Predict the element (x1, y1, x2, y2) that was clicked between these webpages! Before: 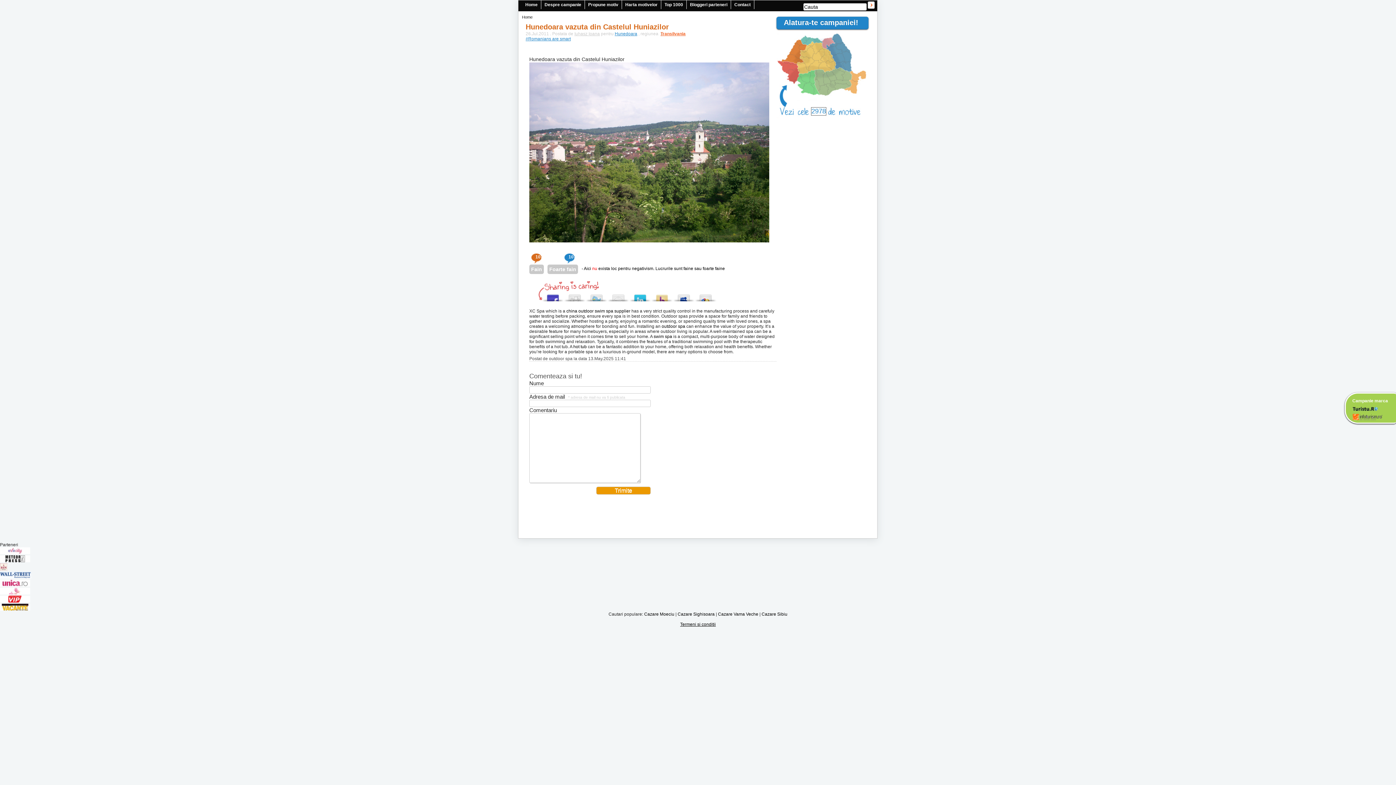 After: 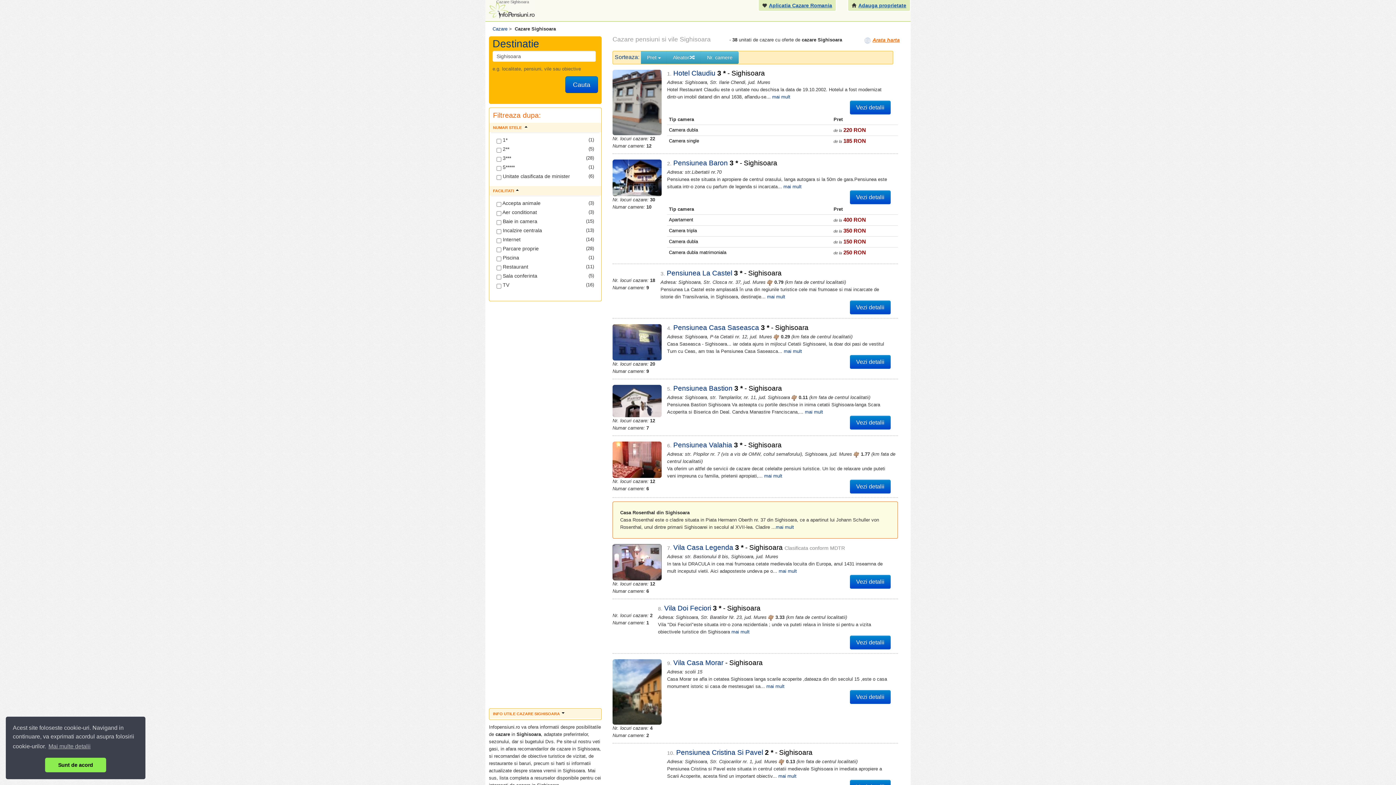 Action: bbox: (677, 612, 714, 617) label: Cazare Sighisoara